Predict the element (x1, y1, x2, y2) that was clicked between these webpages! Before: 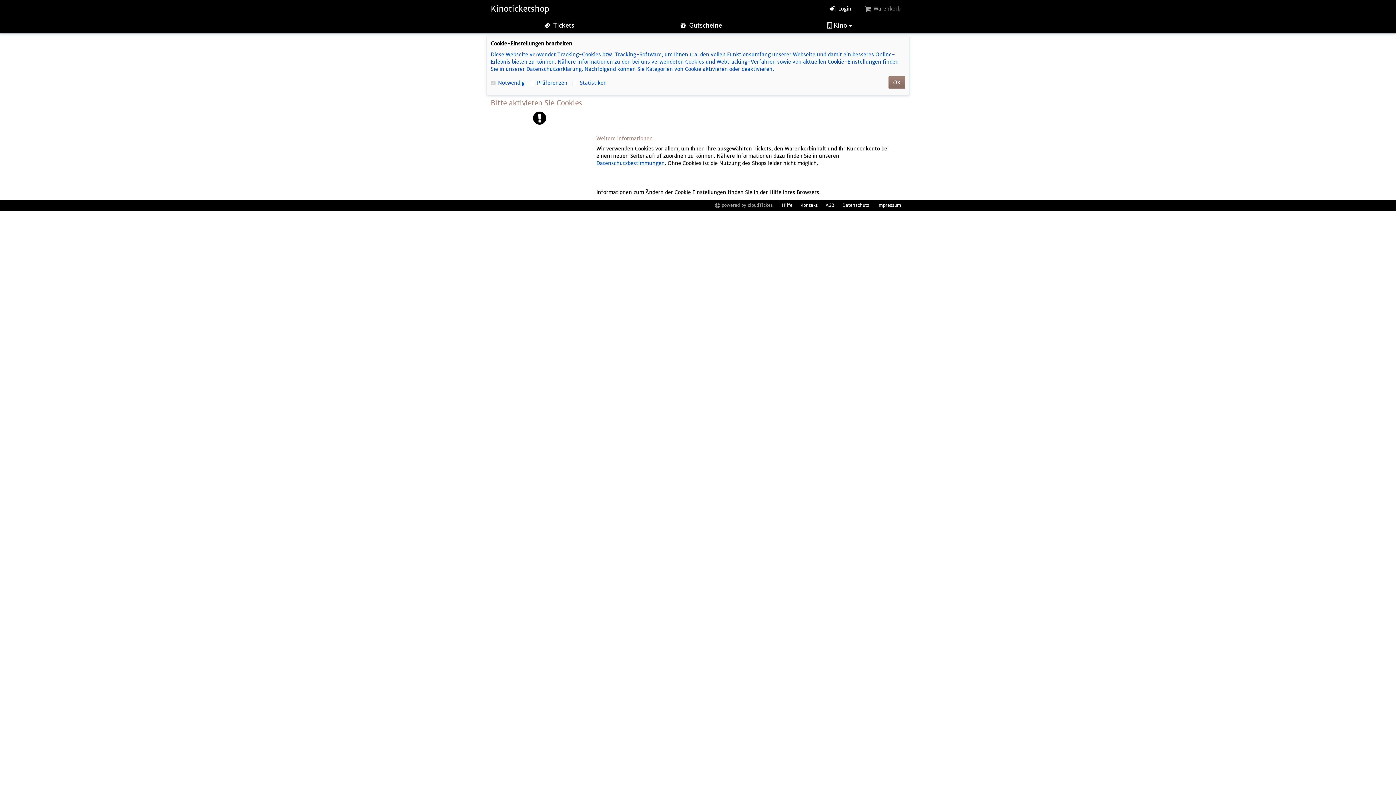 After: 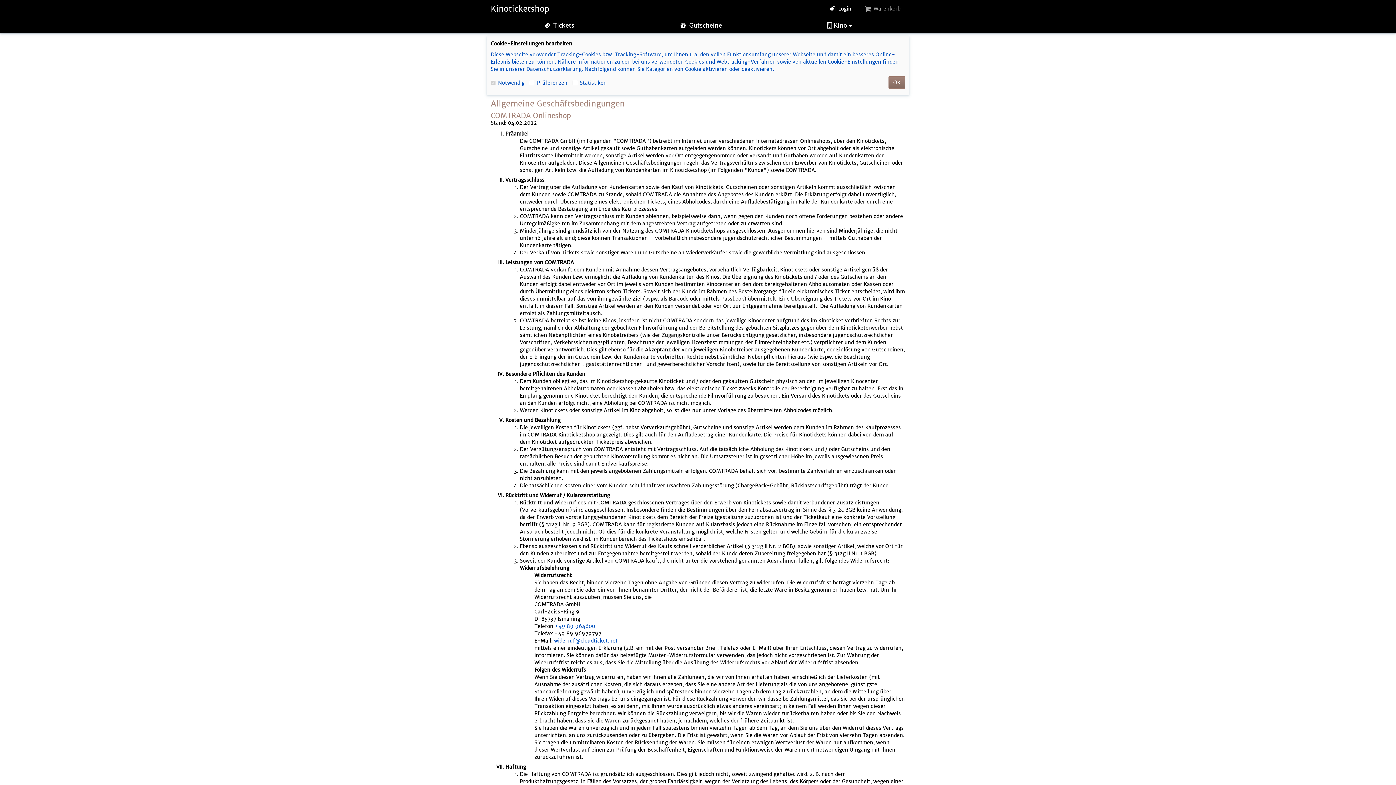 Action: label: AGB bbox: (821, 200, 838, 211)